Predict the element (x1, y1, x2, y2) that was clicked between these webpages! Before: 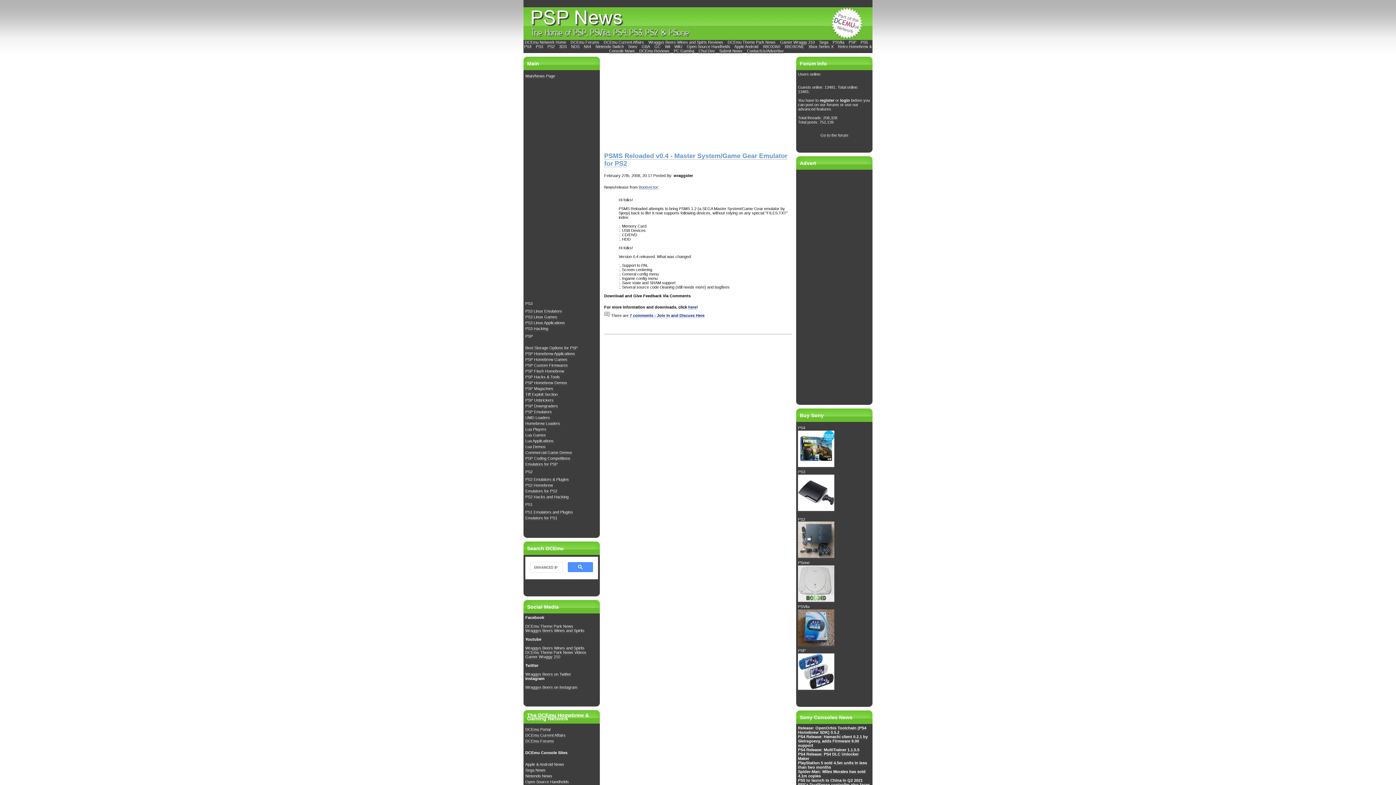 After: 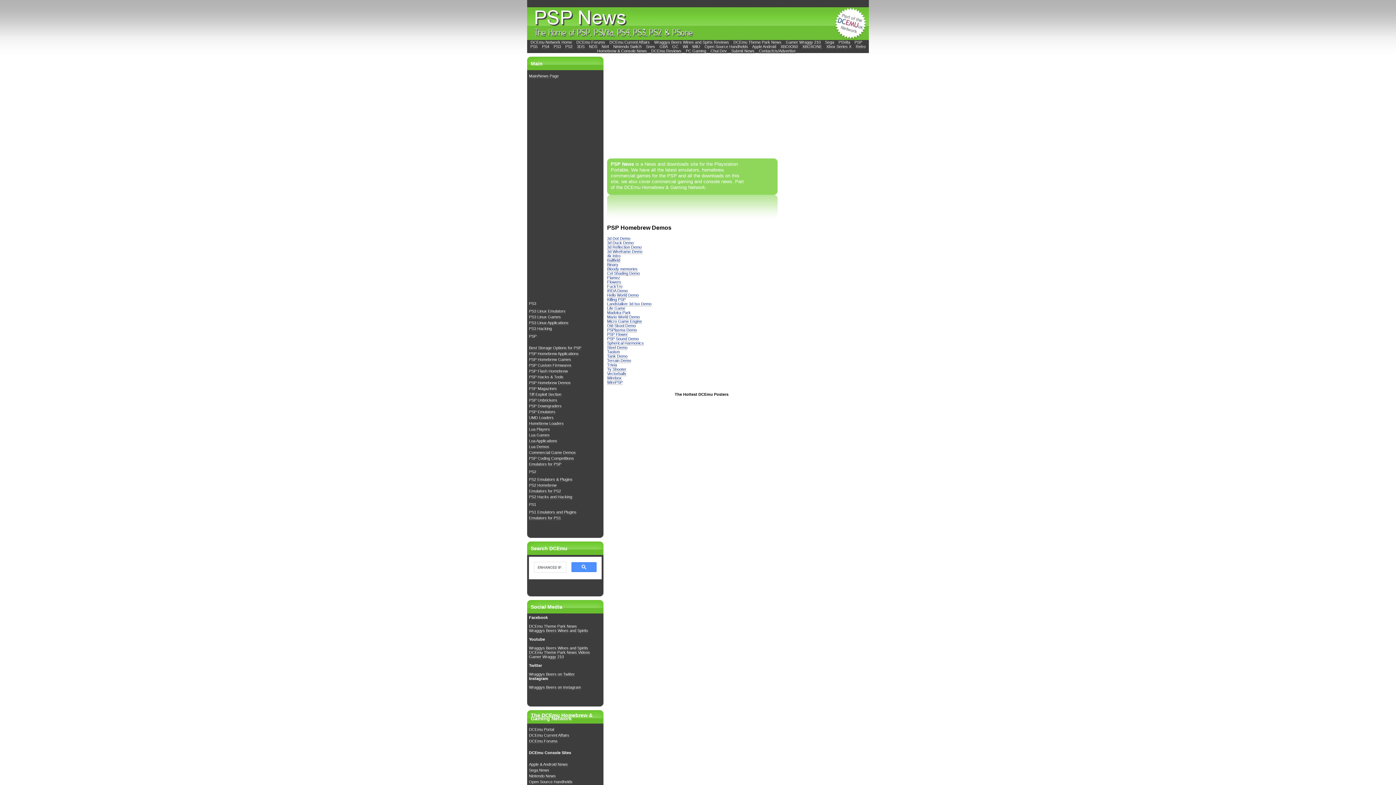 Action: label: PSP Homebrew Demos bbox: (525, 380, 567, 385)